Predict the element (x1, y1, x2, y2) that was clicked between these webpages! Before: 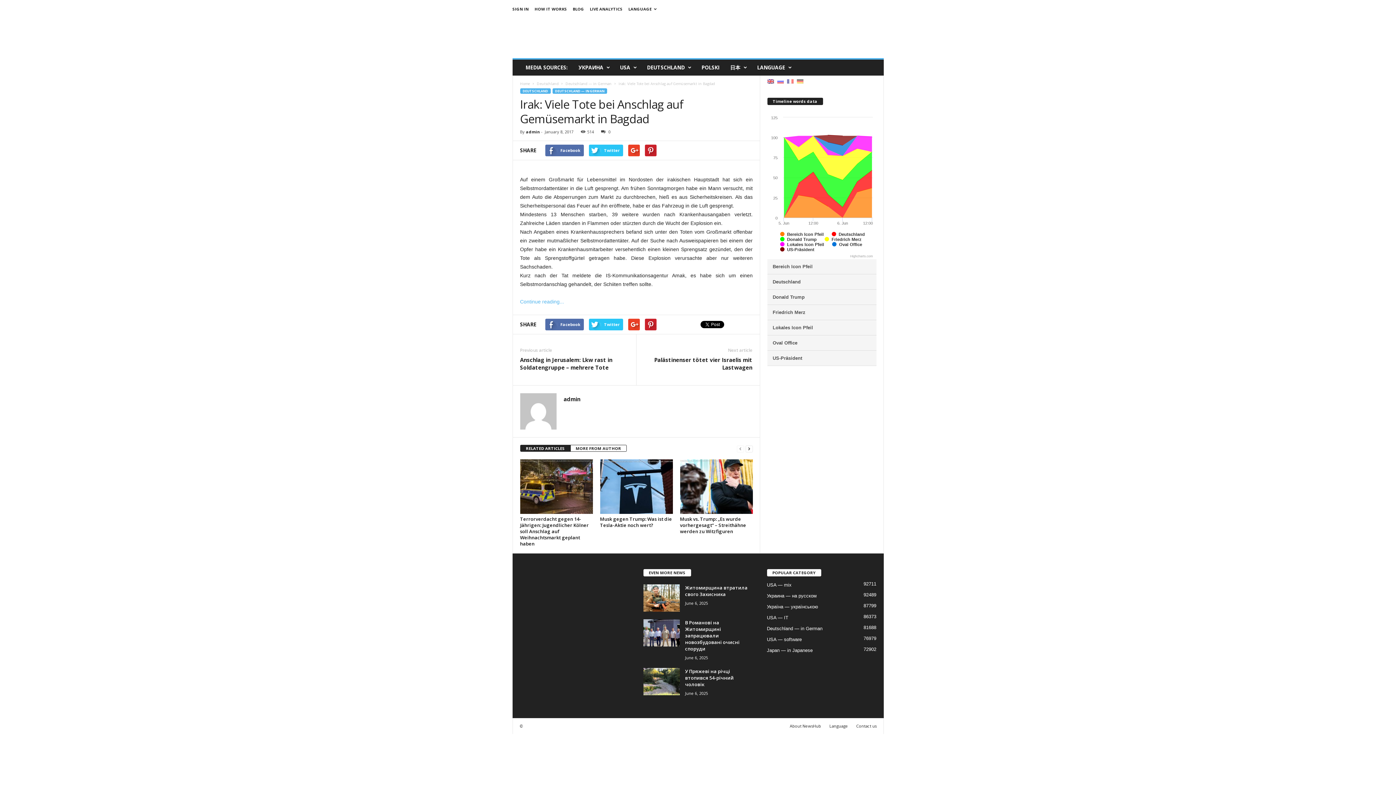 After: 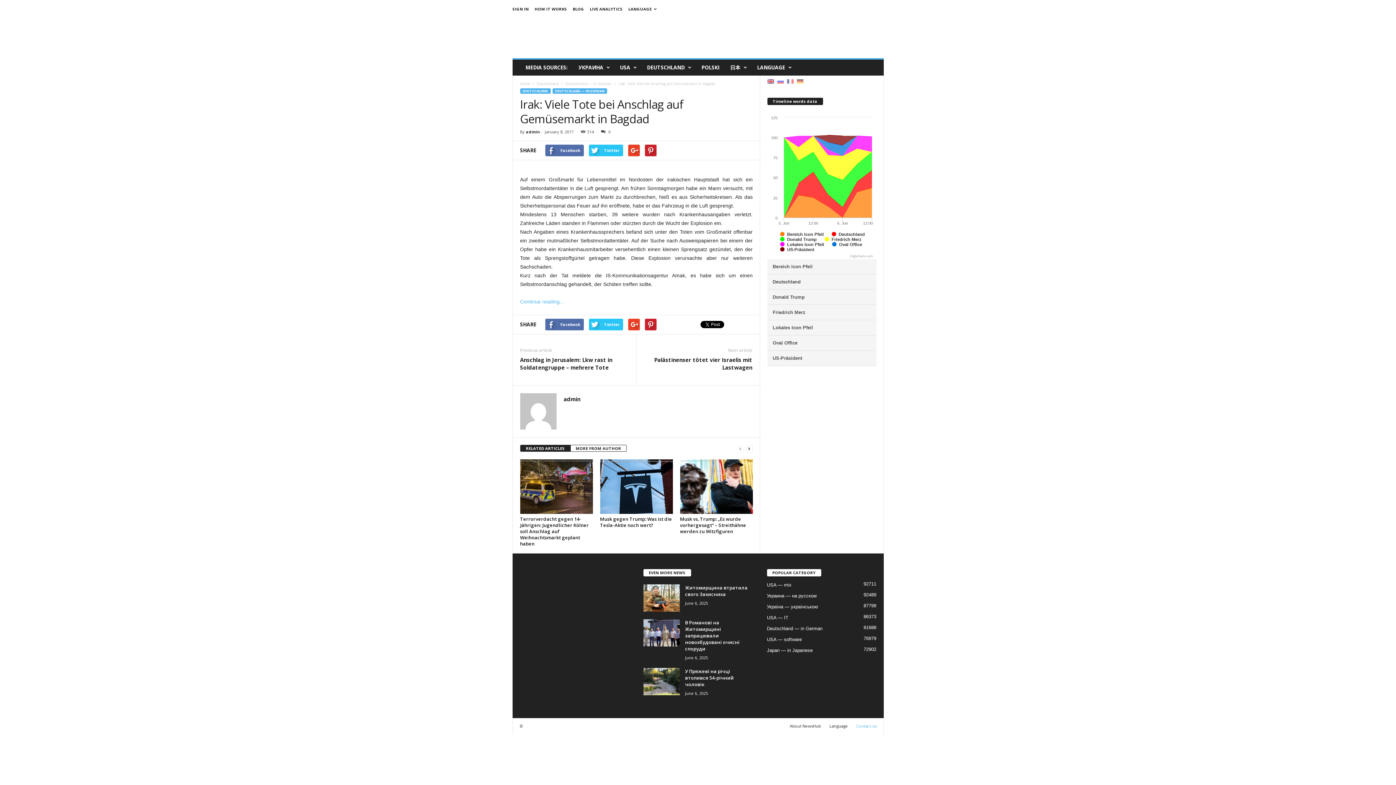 Action: bbox: (852, 723, 876, 729) label: Contact us